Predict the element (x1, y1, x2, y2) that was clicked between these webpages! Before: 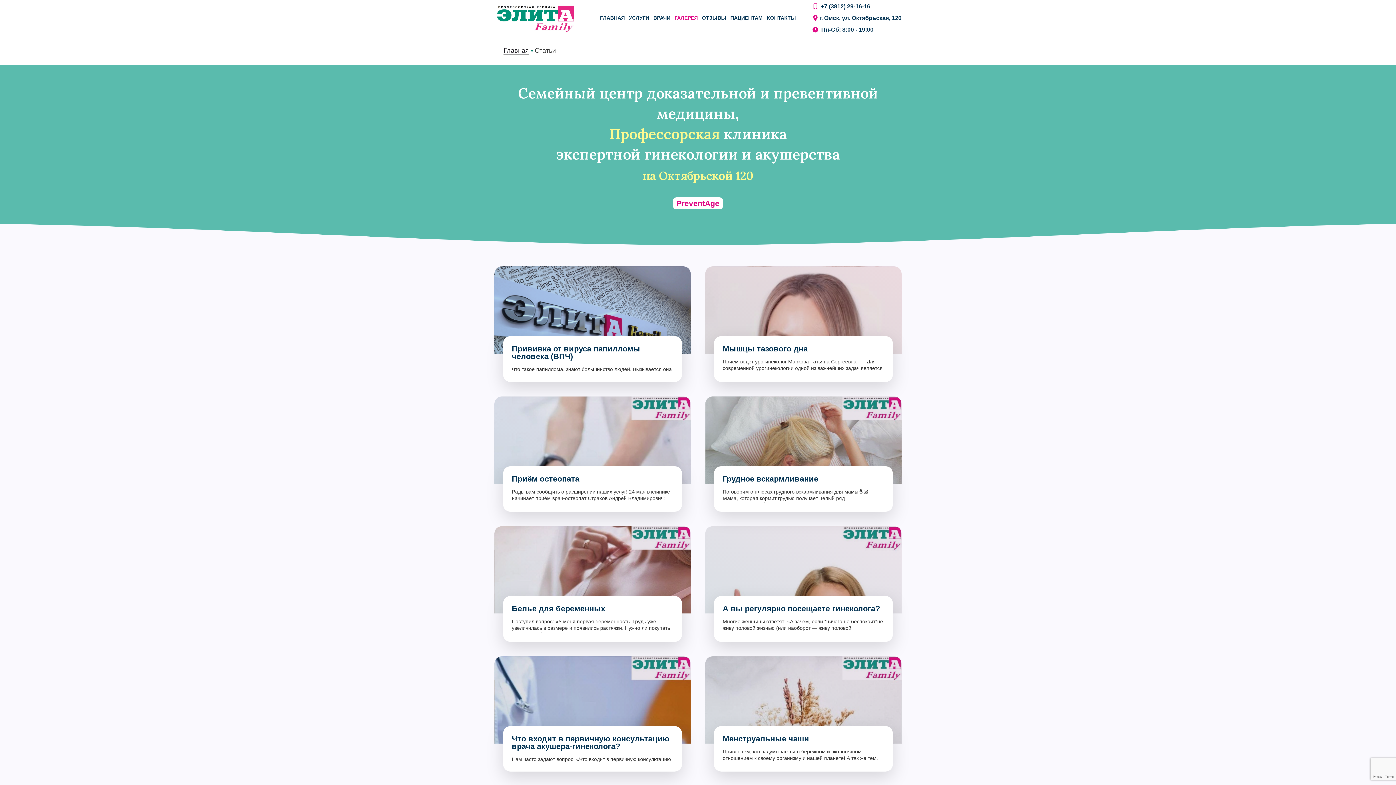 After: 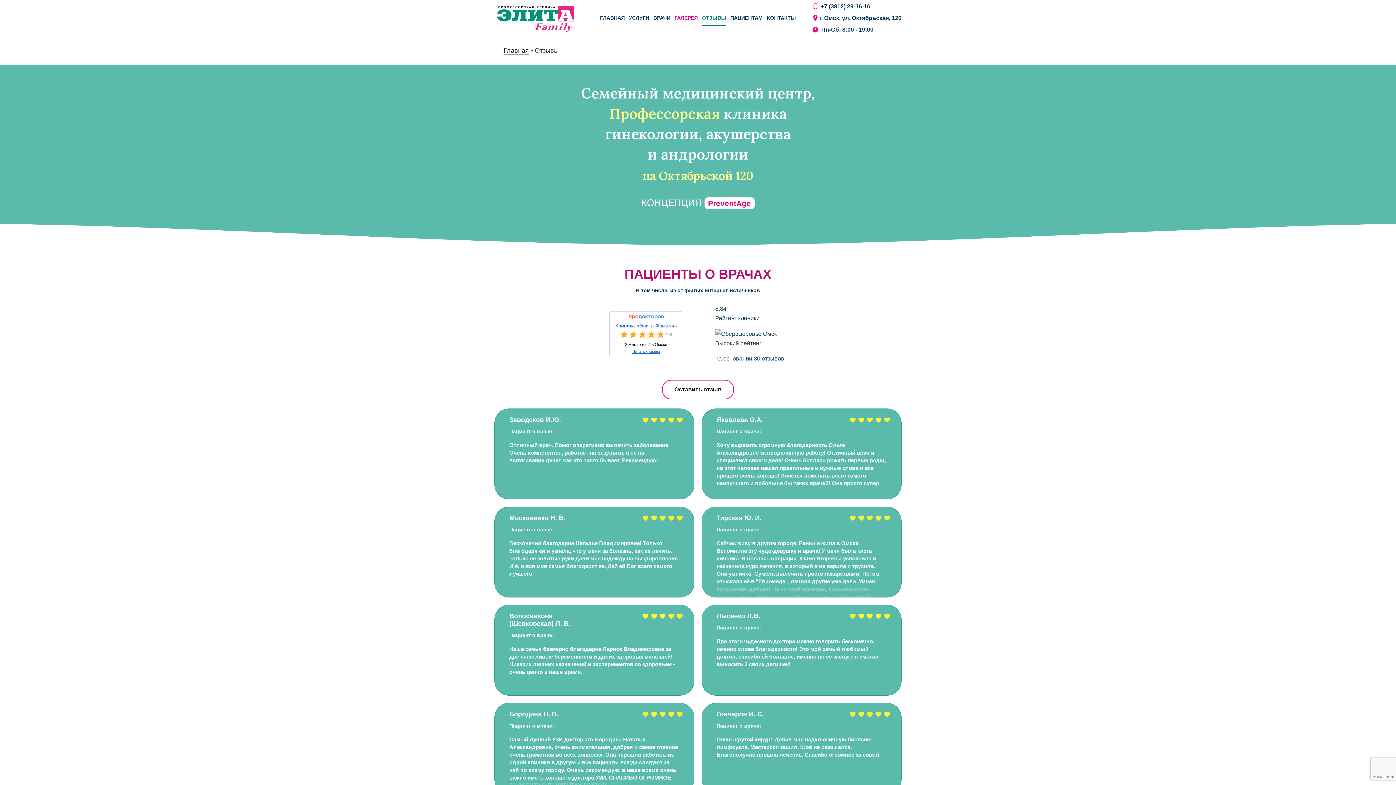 Action: bbox: (702, 0, 726, 36) label: ОТЗЫВЫ